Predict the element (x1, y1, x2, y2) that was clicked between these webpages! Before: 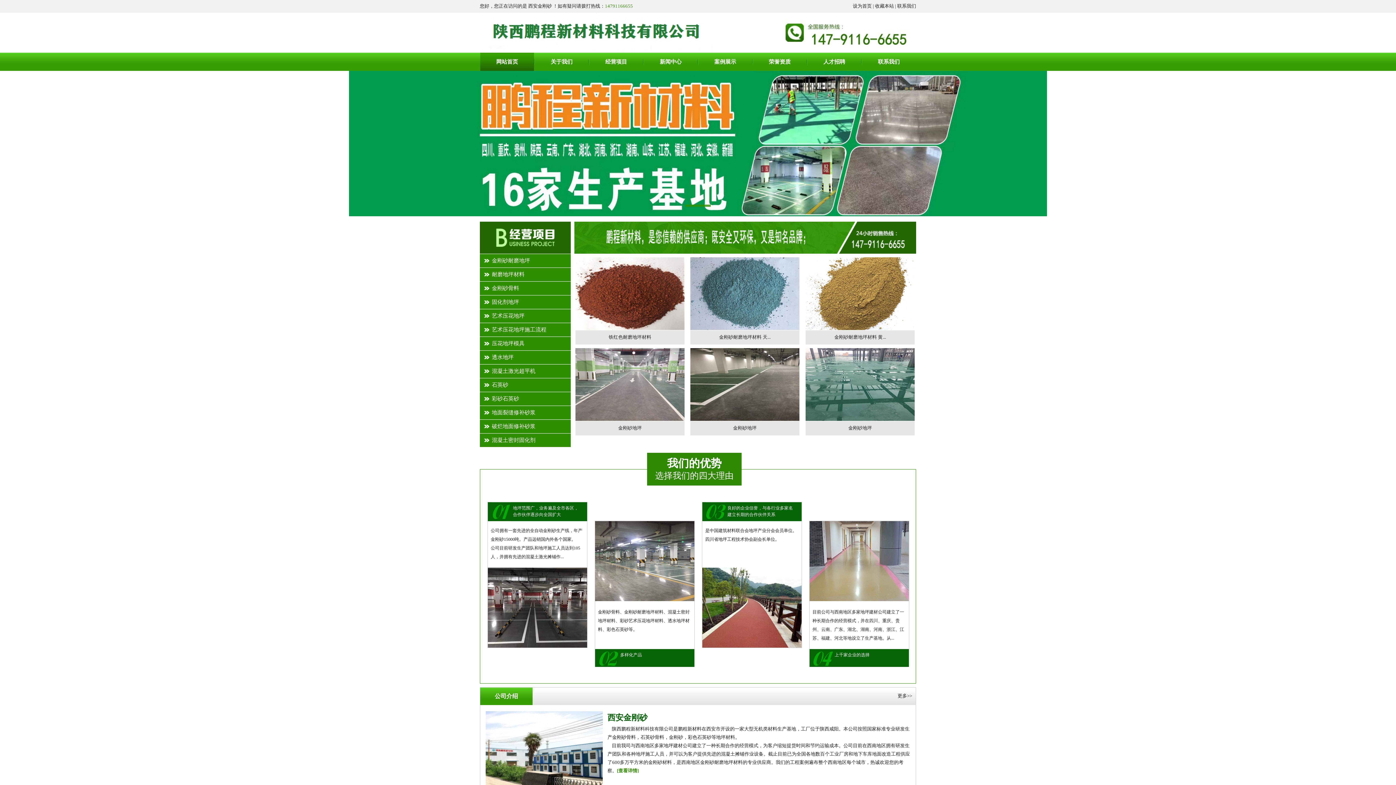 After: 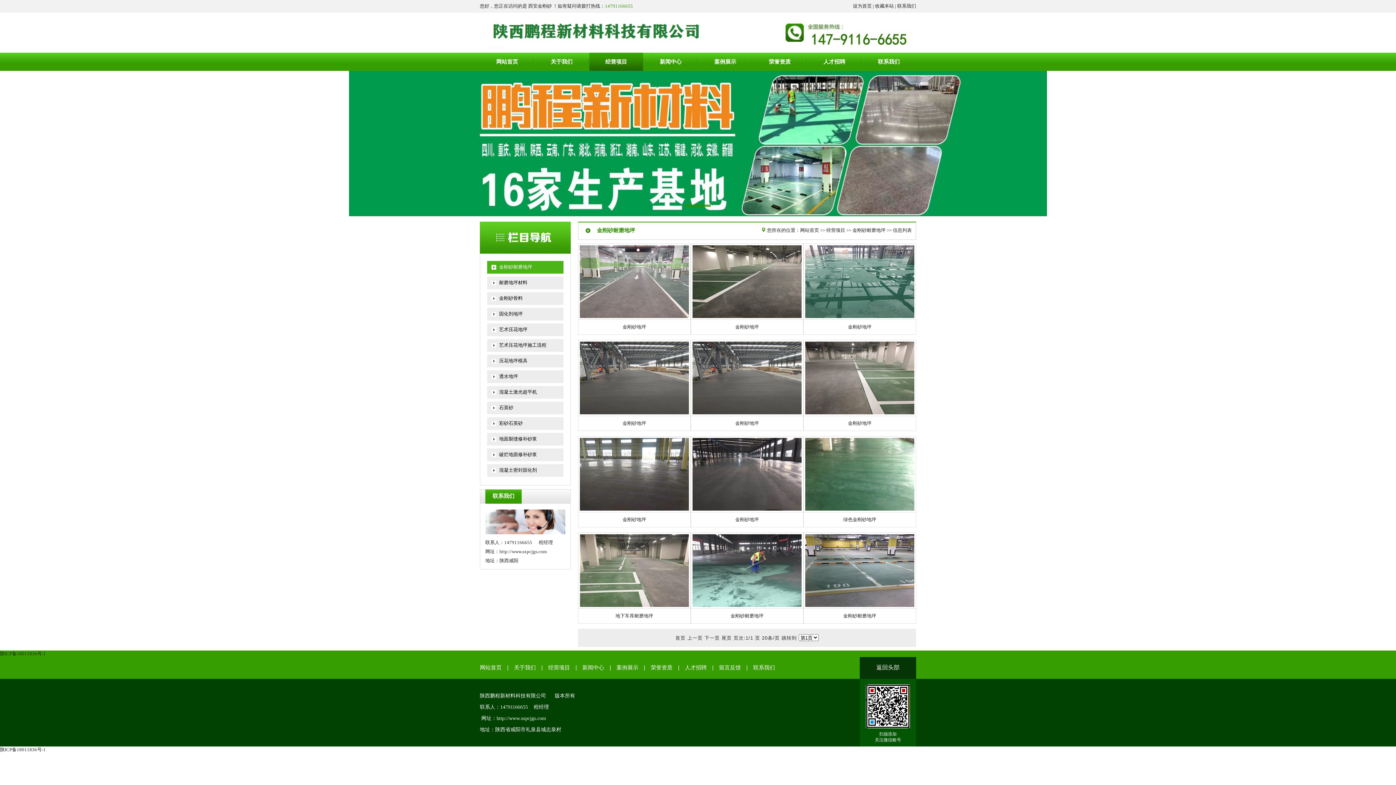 Action: bbox: (480, 254, 582, 267) label: 金刚砂耐磨地坪